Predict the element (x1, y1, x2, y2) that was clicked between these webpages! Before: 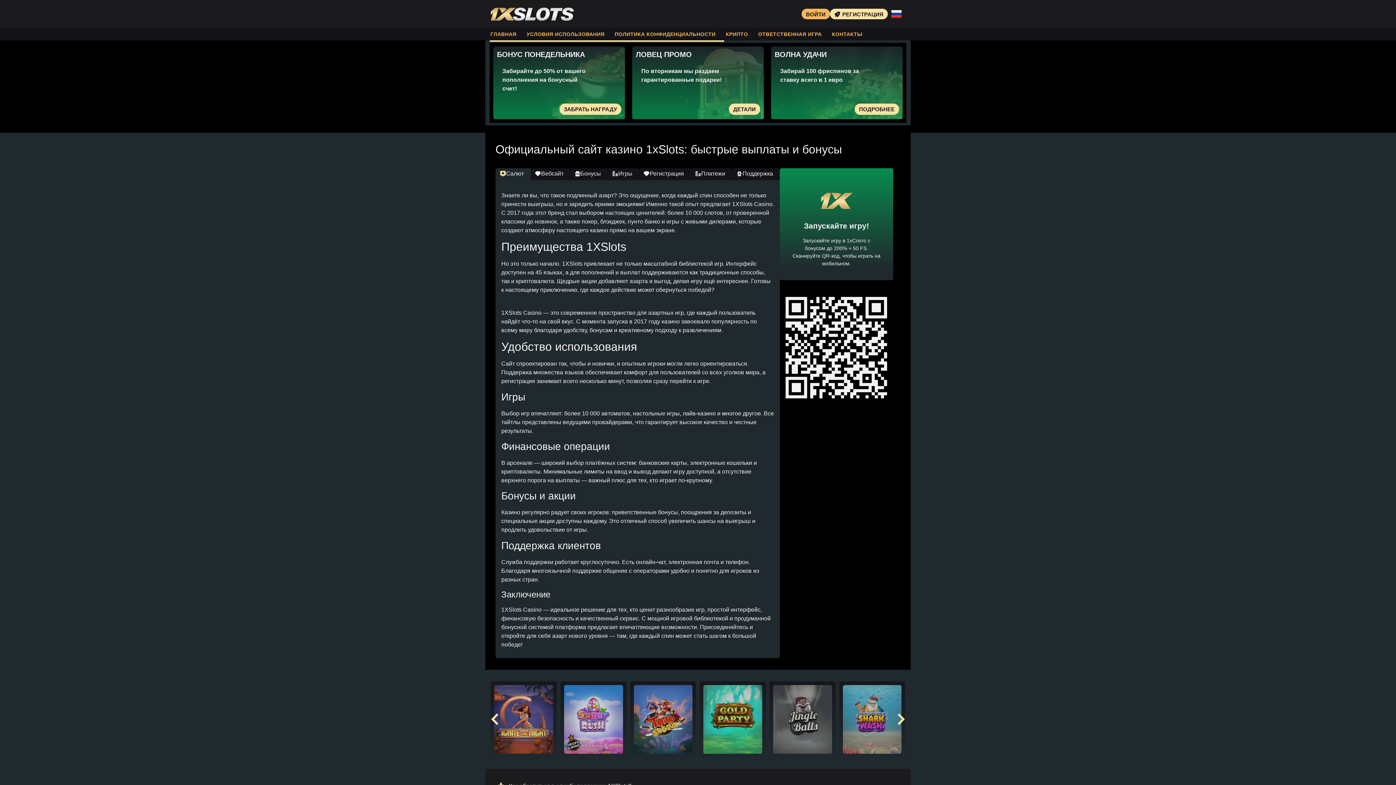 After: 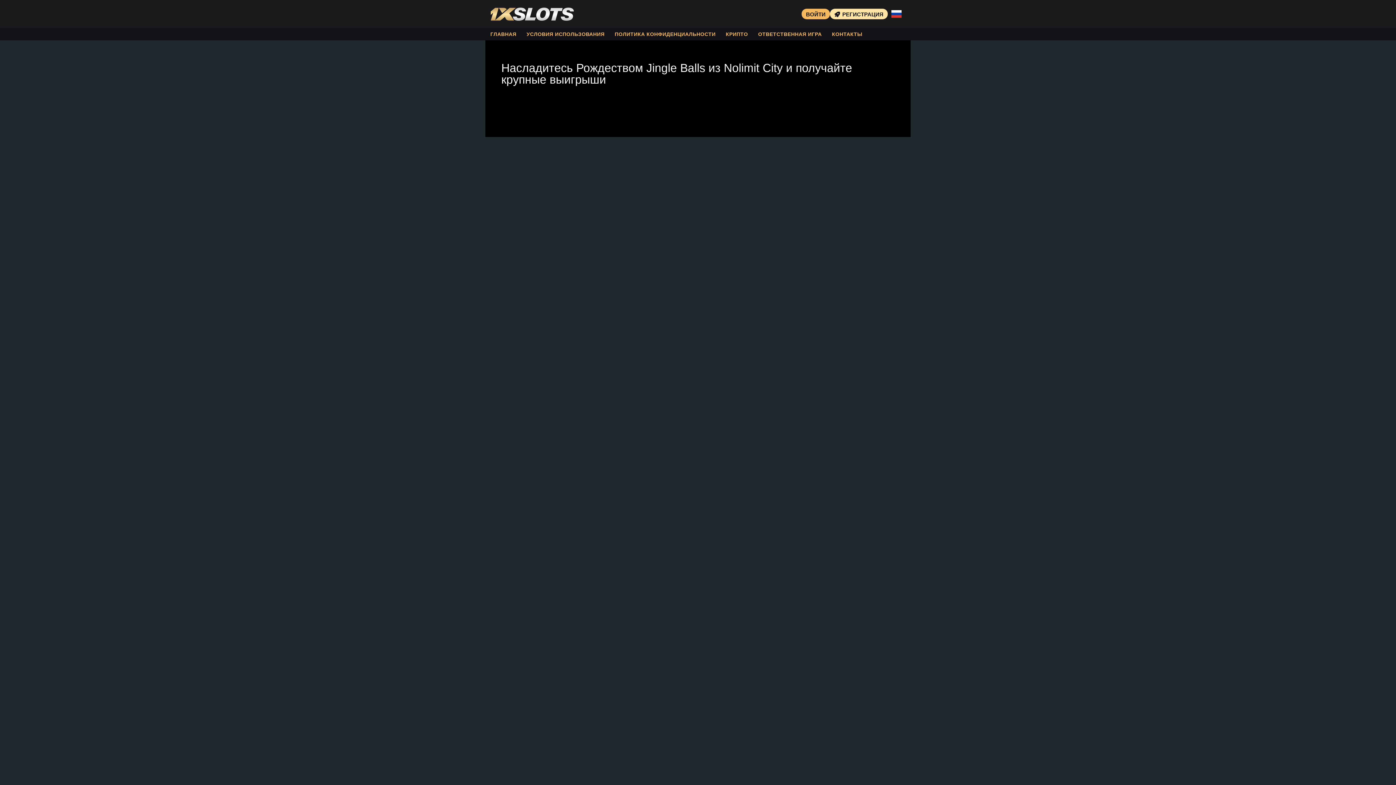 Action: bbox: (769, 681, 835, 757)